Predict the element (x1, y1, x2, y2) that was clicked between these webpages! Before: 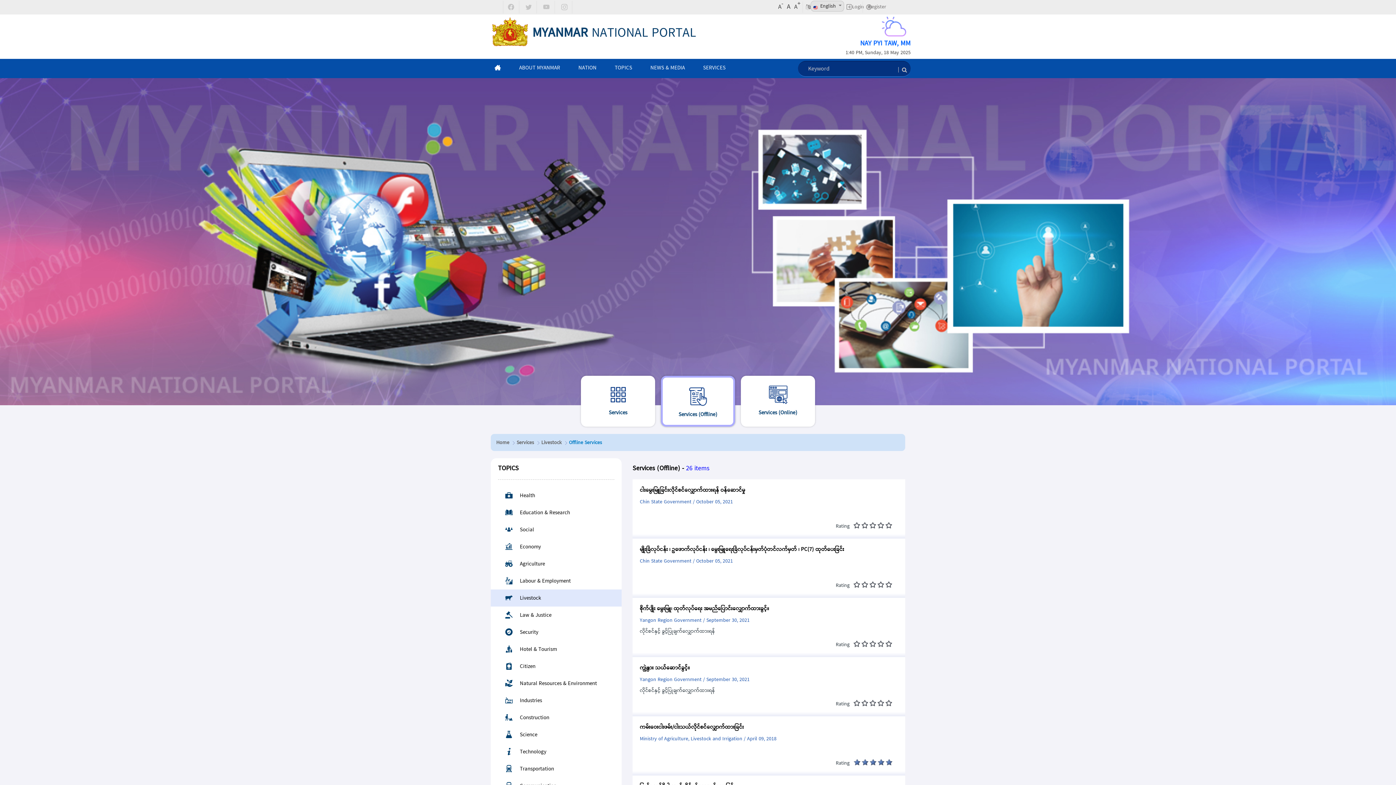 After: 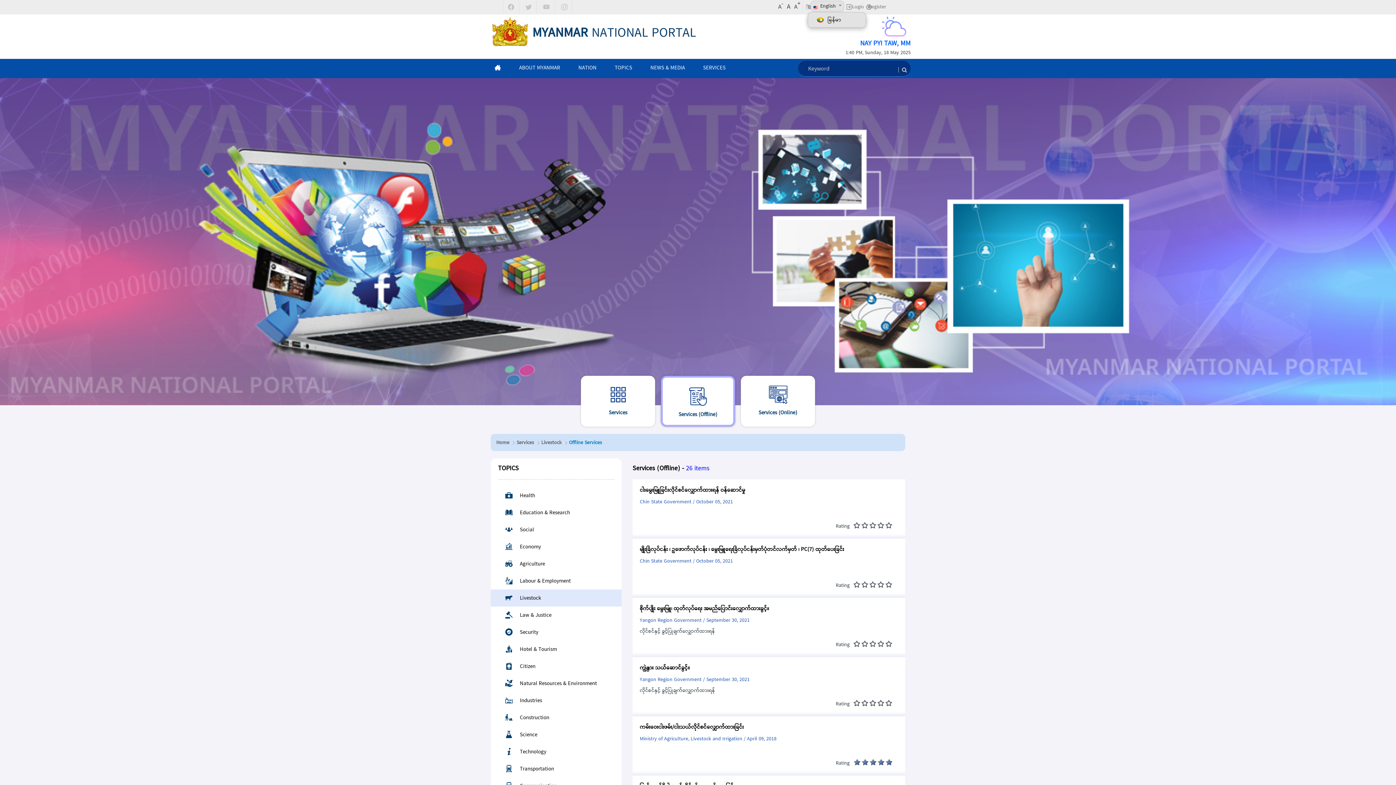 Action: bbox: (810, 0, 844, 11) label:  English 